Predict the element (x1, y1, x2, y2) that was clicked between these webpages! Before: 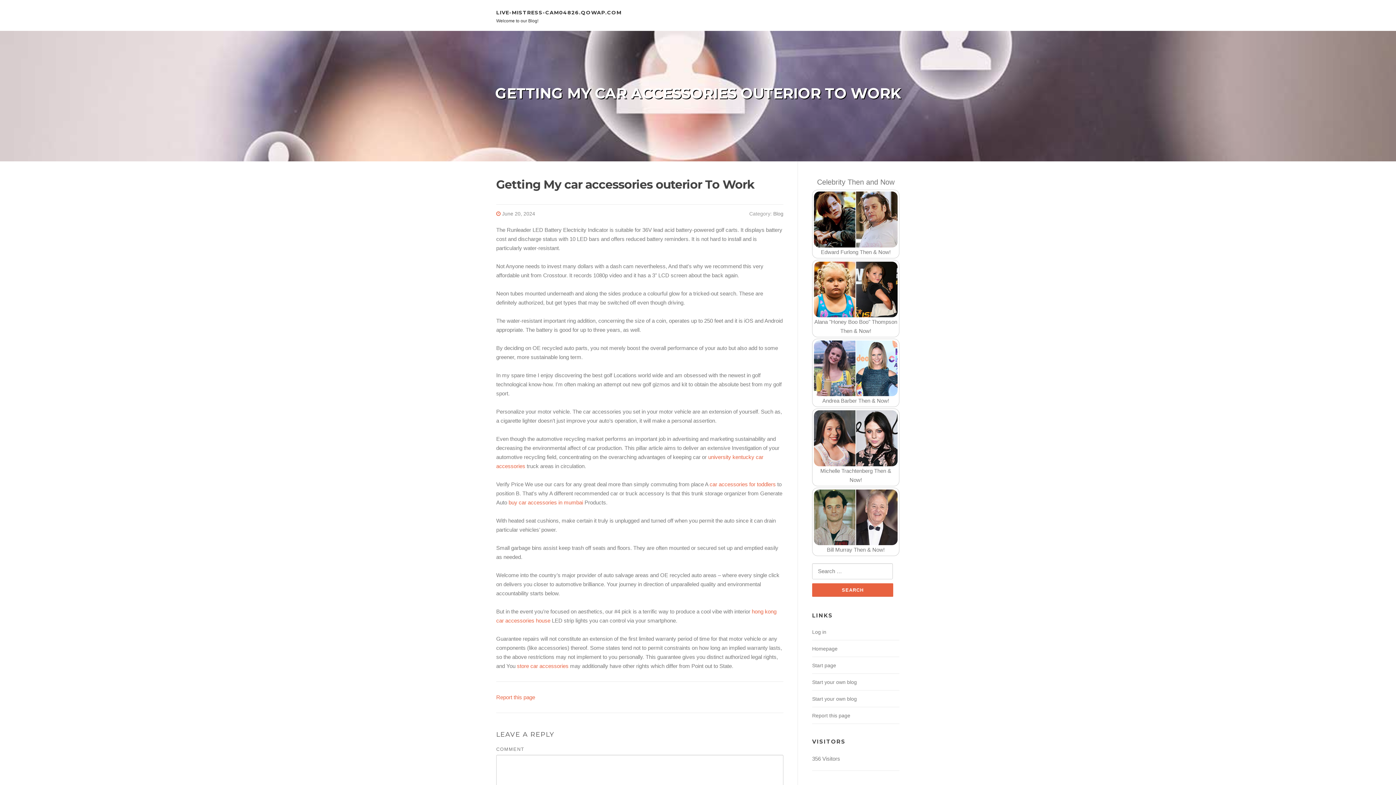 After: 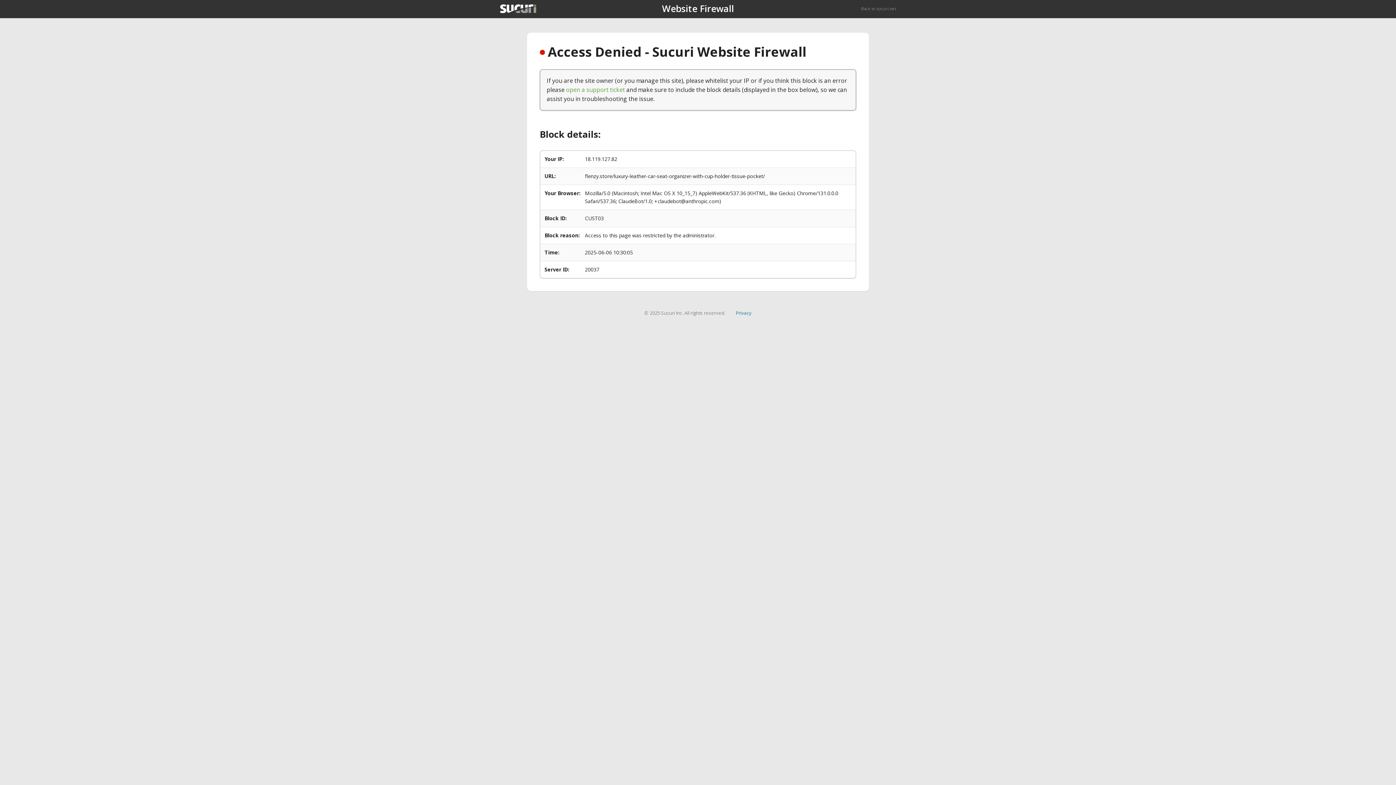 Action: bbox: (517, 663, 568, 669) label: store car accessories